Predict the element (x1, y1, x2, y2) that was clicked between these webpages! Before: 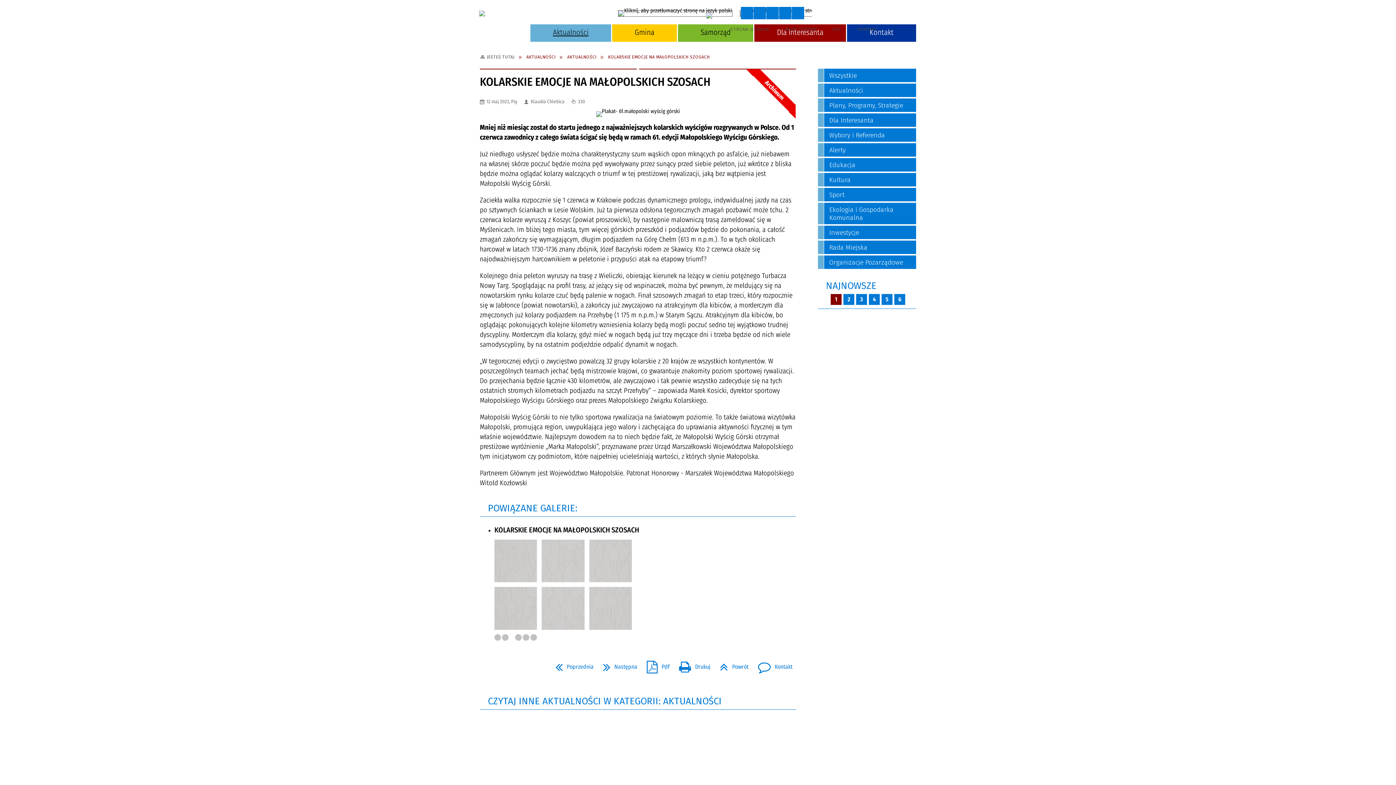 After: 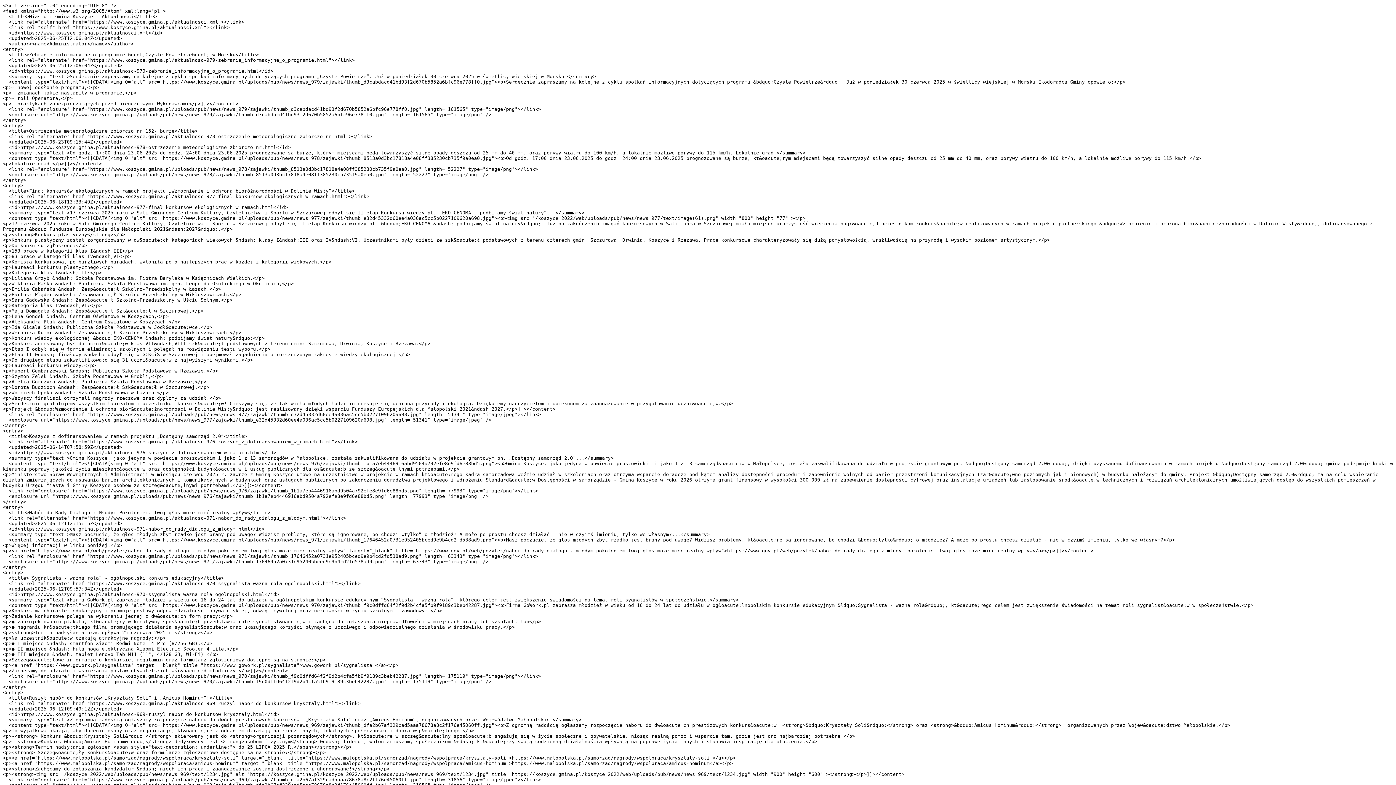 Action: label: RSS bbox: (825, 25, 841, 33)